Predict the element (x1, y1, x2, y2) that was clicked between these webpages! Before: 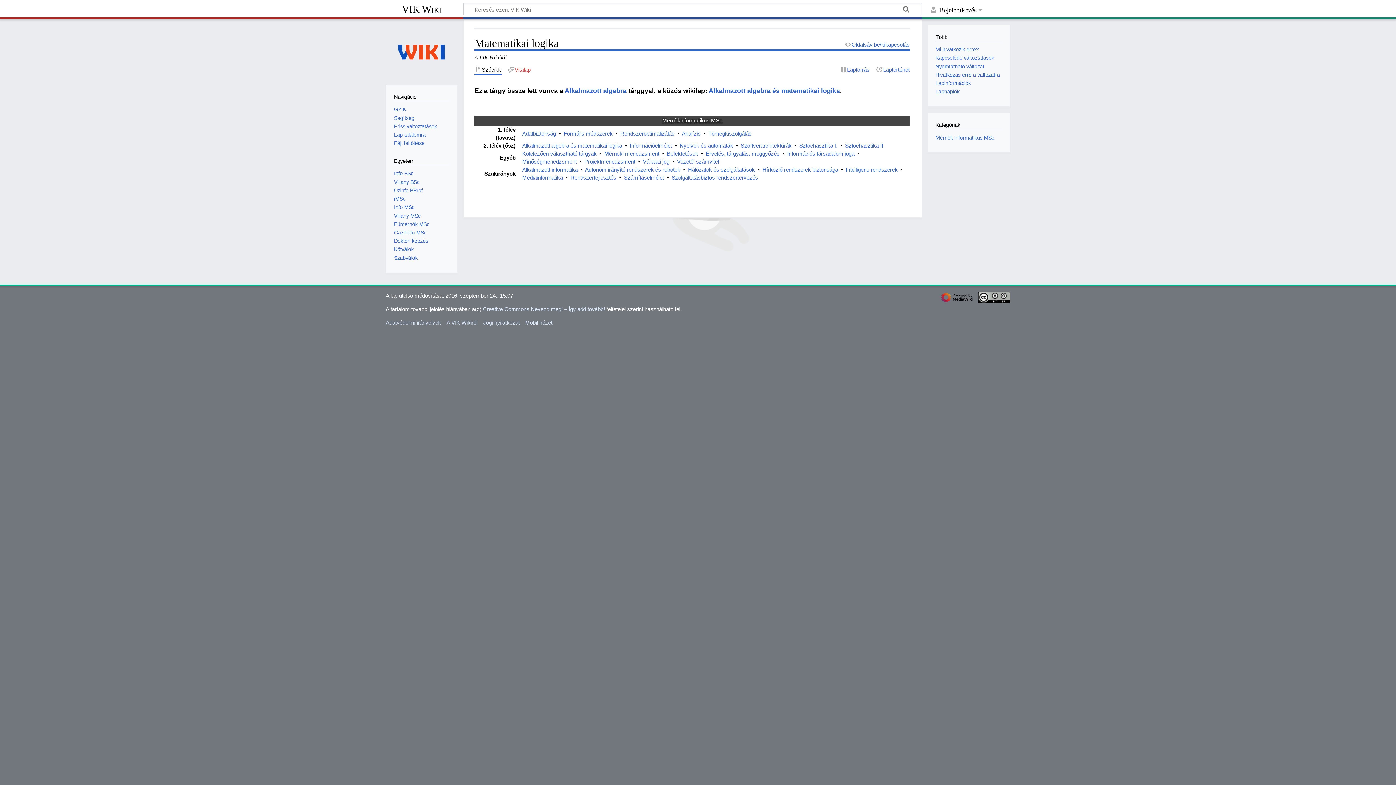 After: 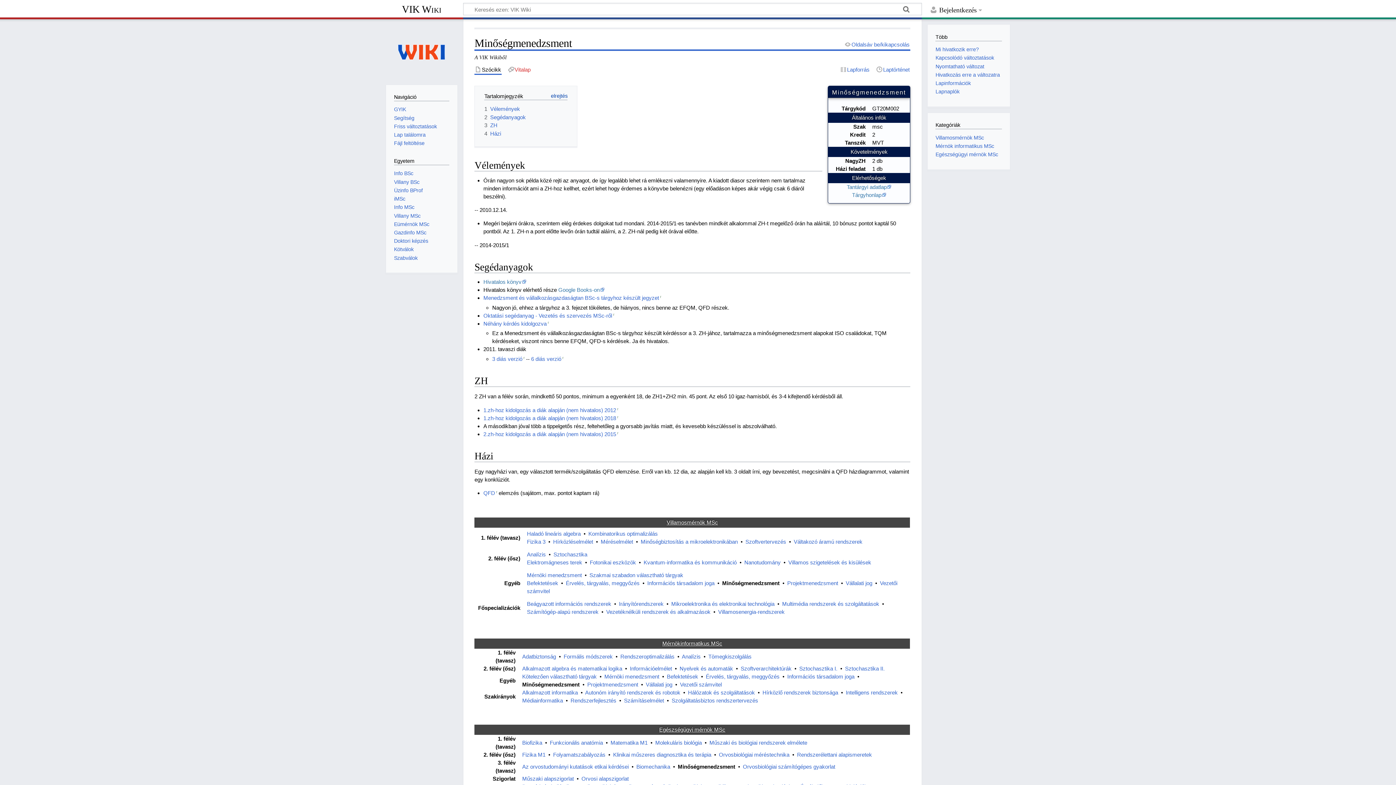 Action: label: Minőségmenedzsment bbox: (522, 158, 576, 164)